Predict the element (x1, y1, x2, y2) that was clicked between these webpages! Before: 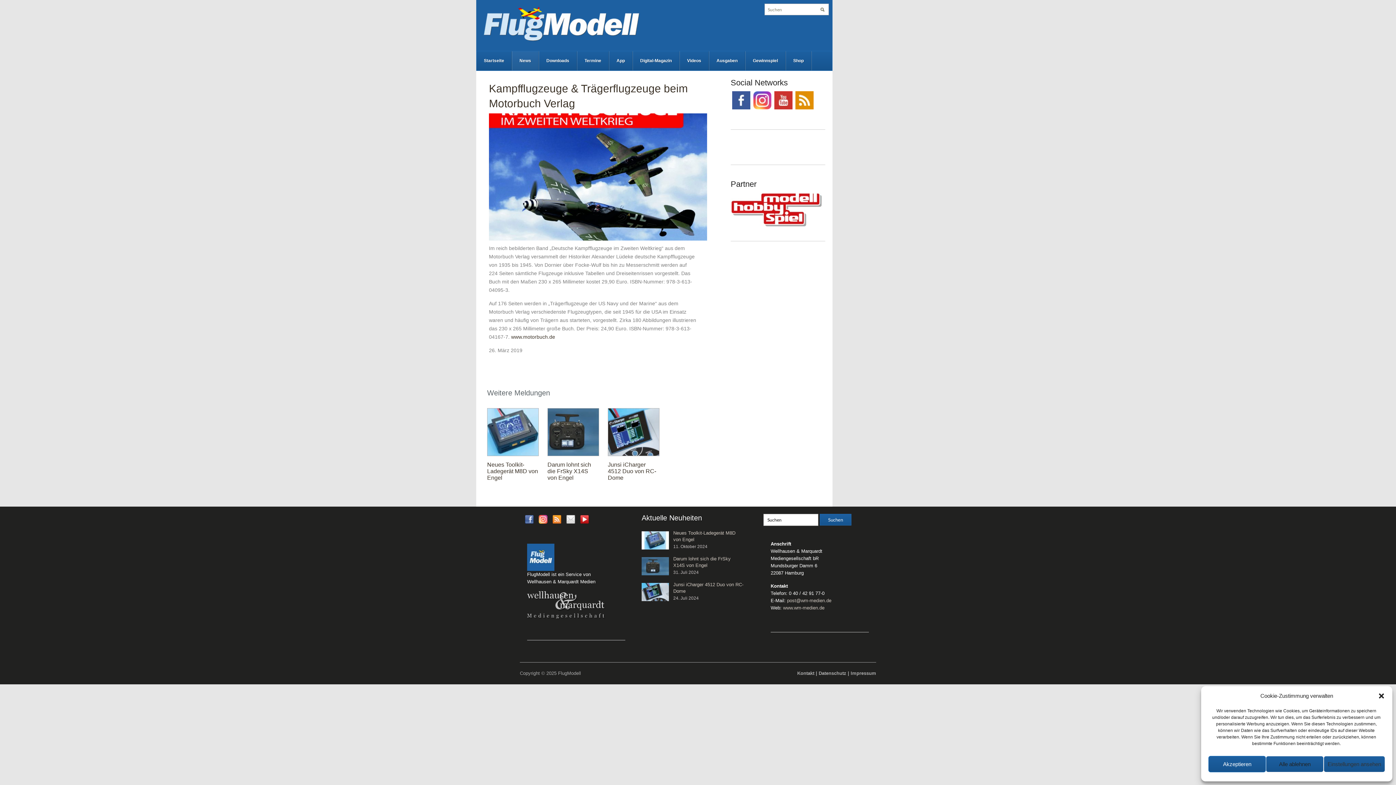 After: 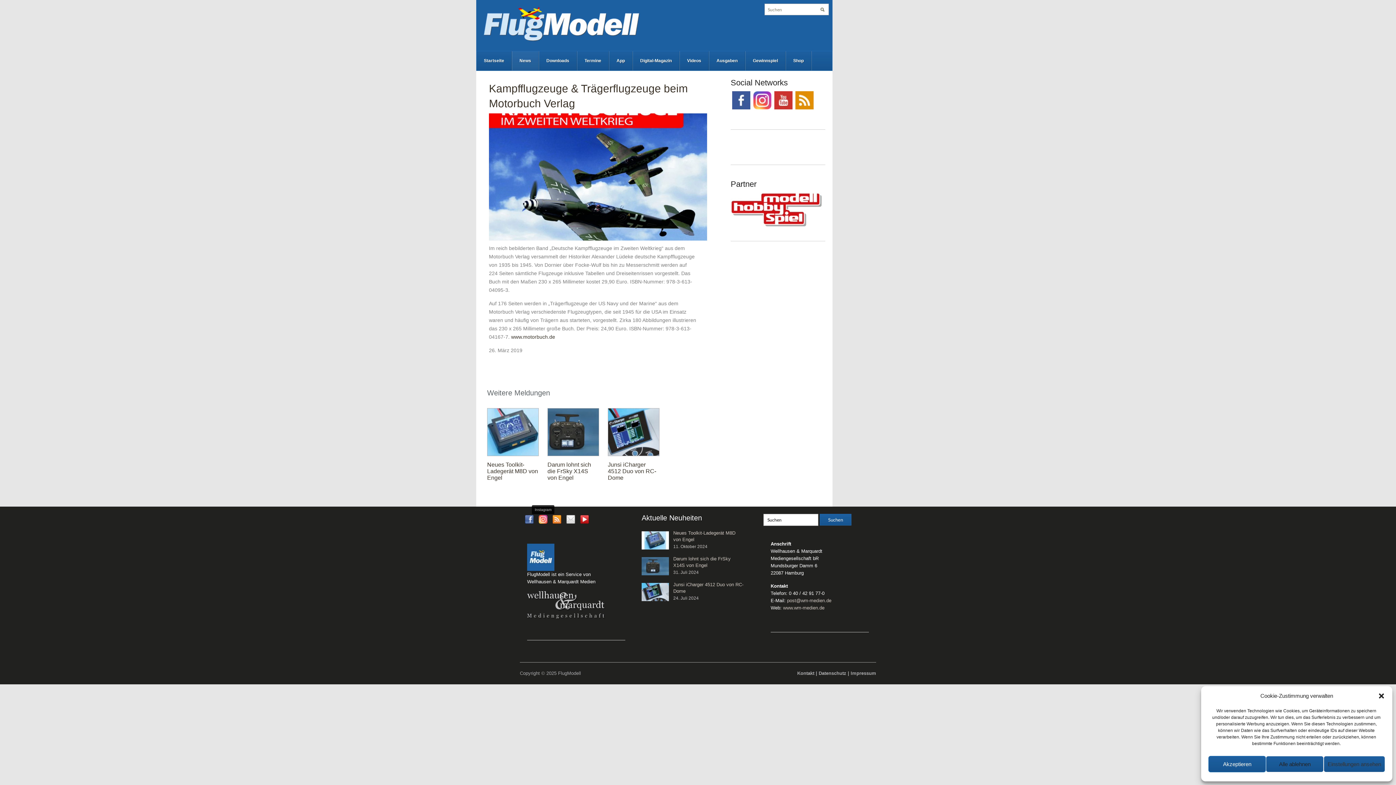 Action: bbox: (538, 516, 547, 521)